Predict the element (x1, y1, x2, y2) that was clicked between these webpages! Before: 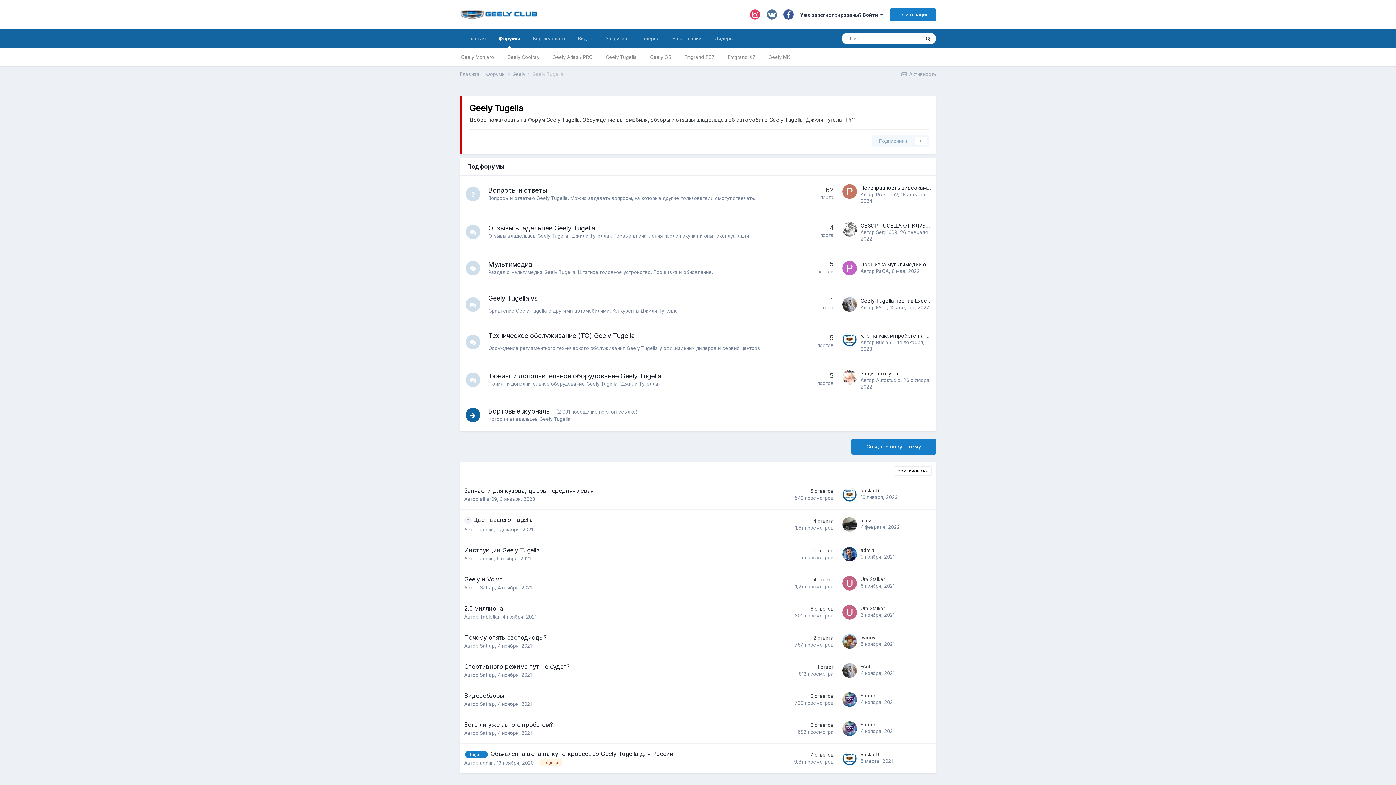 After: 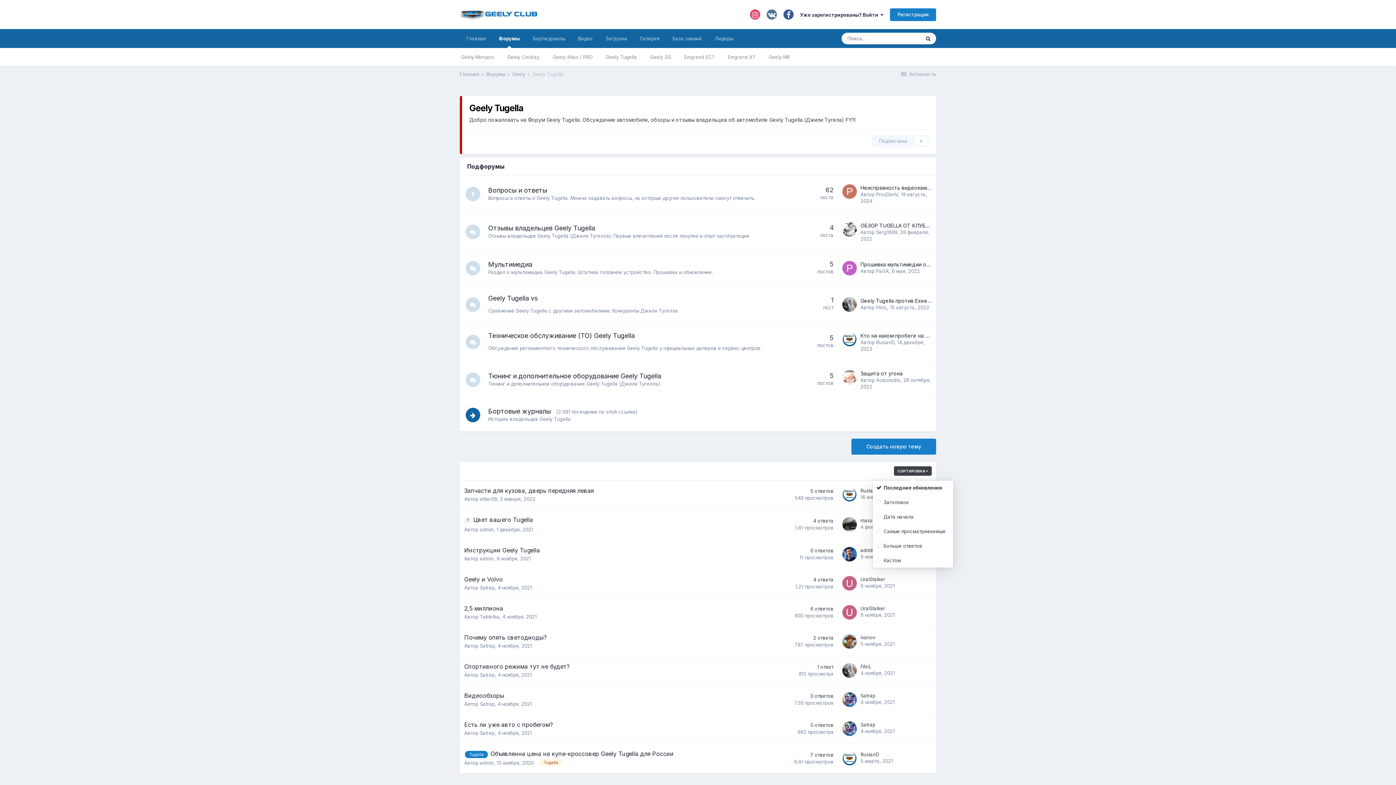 Action: bbox: (894, 466, 932, 476) label: СОРТИРОВКА 